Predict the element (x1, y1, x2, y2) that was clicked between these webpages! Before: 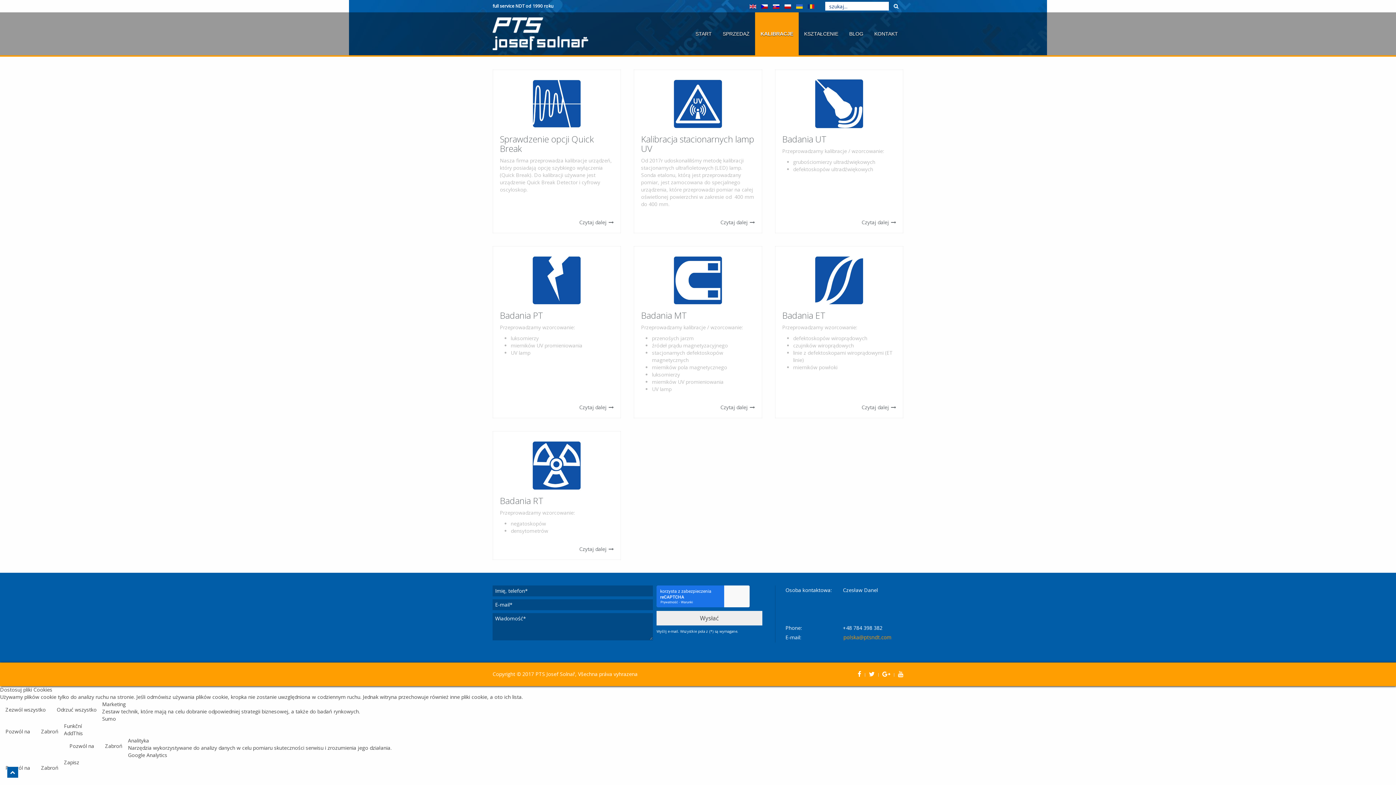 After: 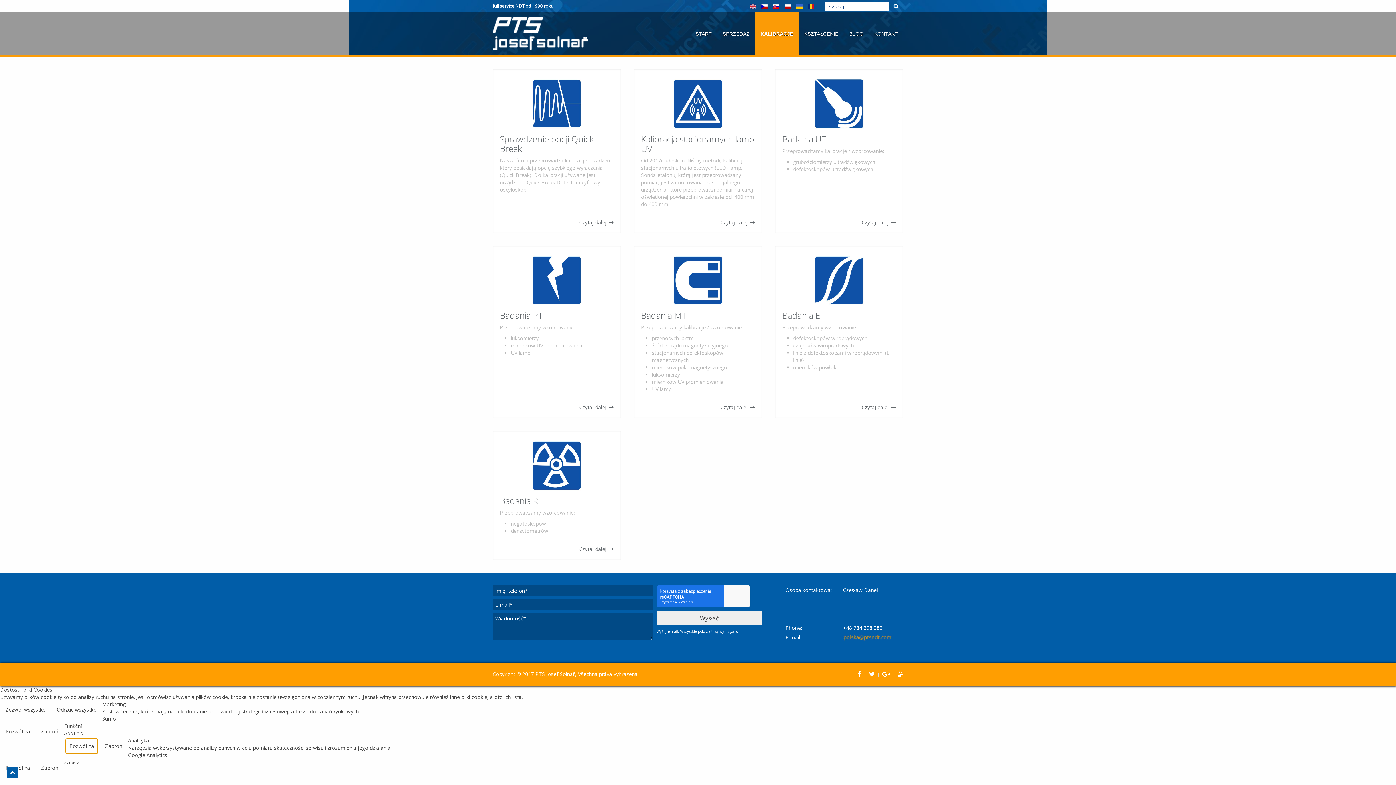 Action: bbox: (65, 739, 97, 753) label: Pozwól na : AddThis